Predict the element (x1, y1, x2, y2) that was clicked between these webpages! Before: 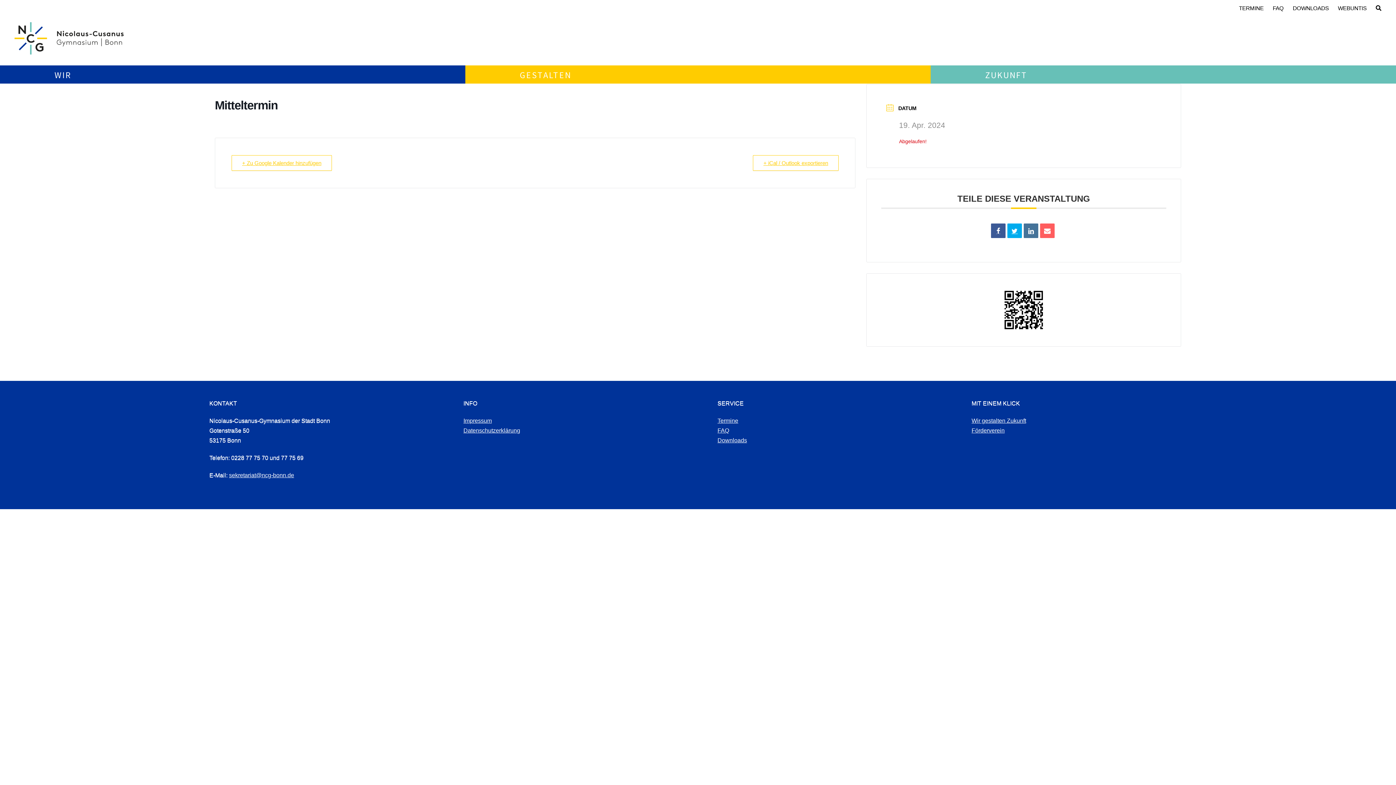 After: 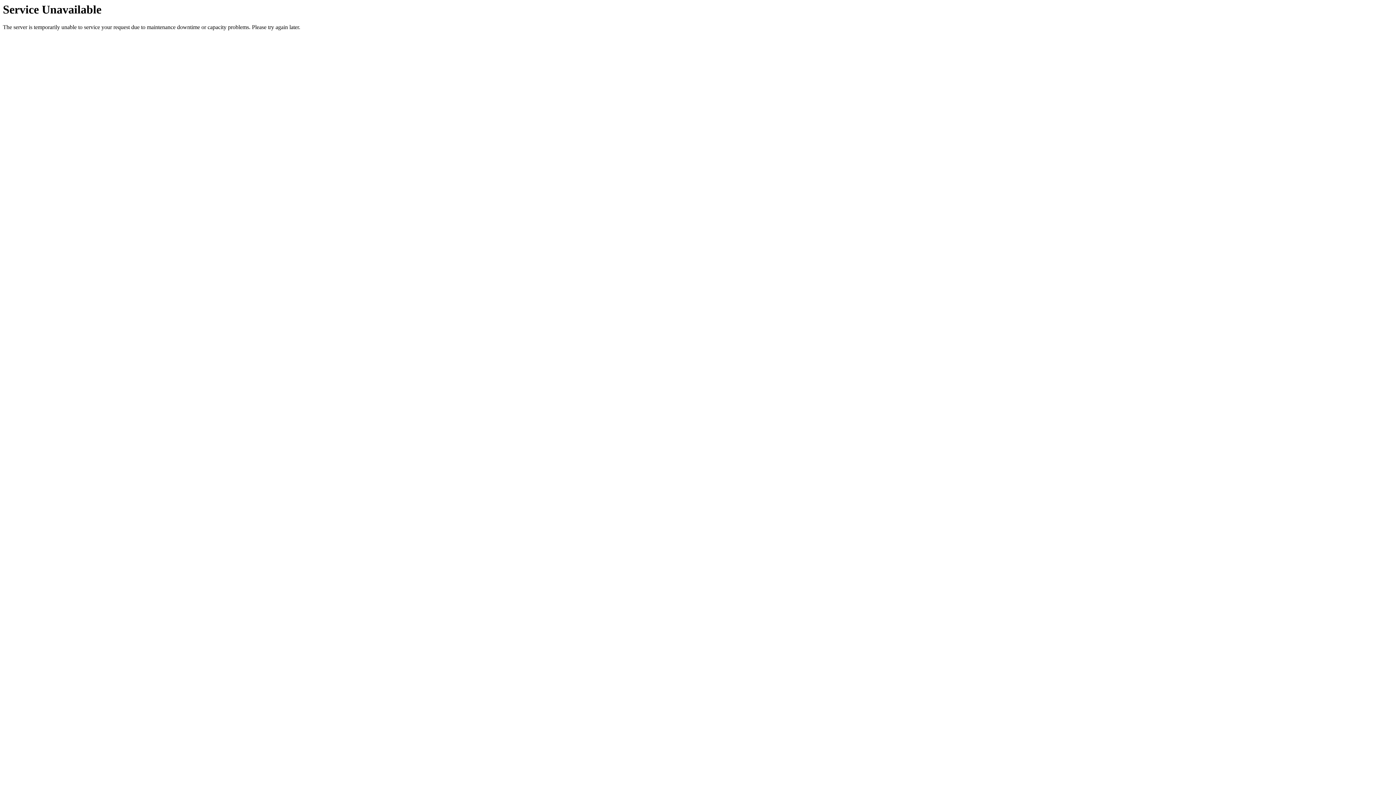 Action: label: DOWNLOADS bbox: (1293, 5, 1329, 11)